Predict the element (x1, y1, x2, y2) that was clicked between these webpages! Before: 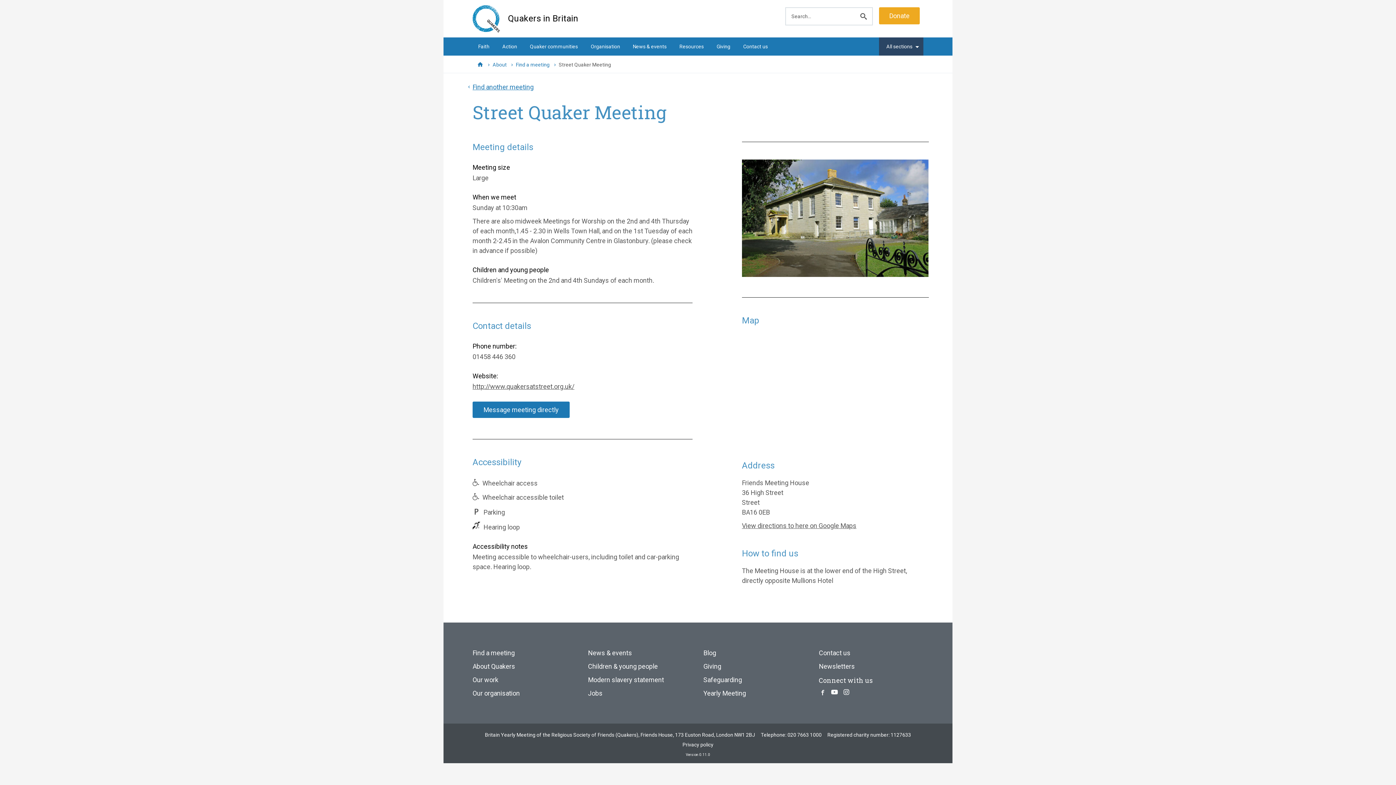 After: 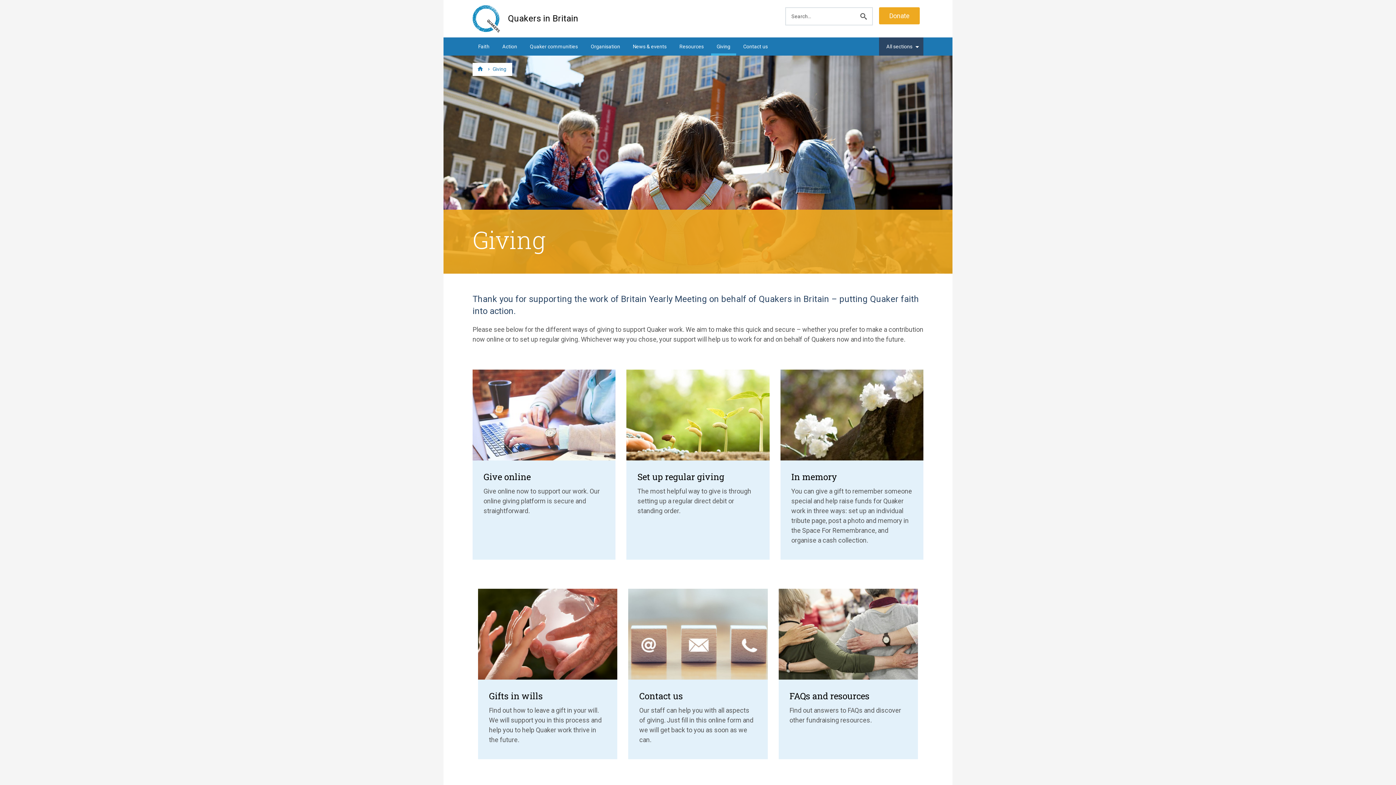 Action: label: Giving bbox: (711, 37, 736, 55)